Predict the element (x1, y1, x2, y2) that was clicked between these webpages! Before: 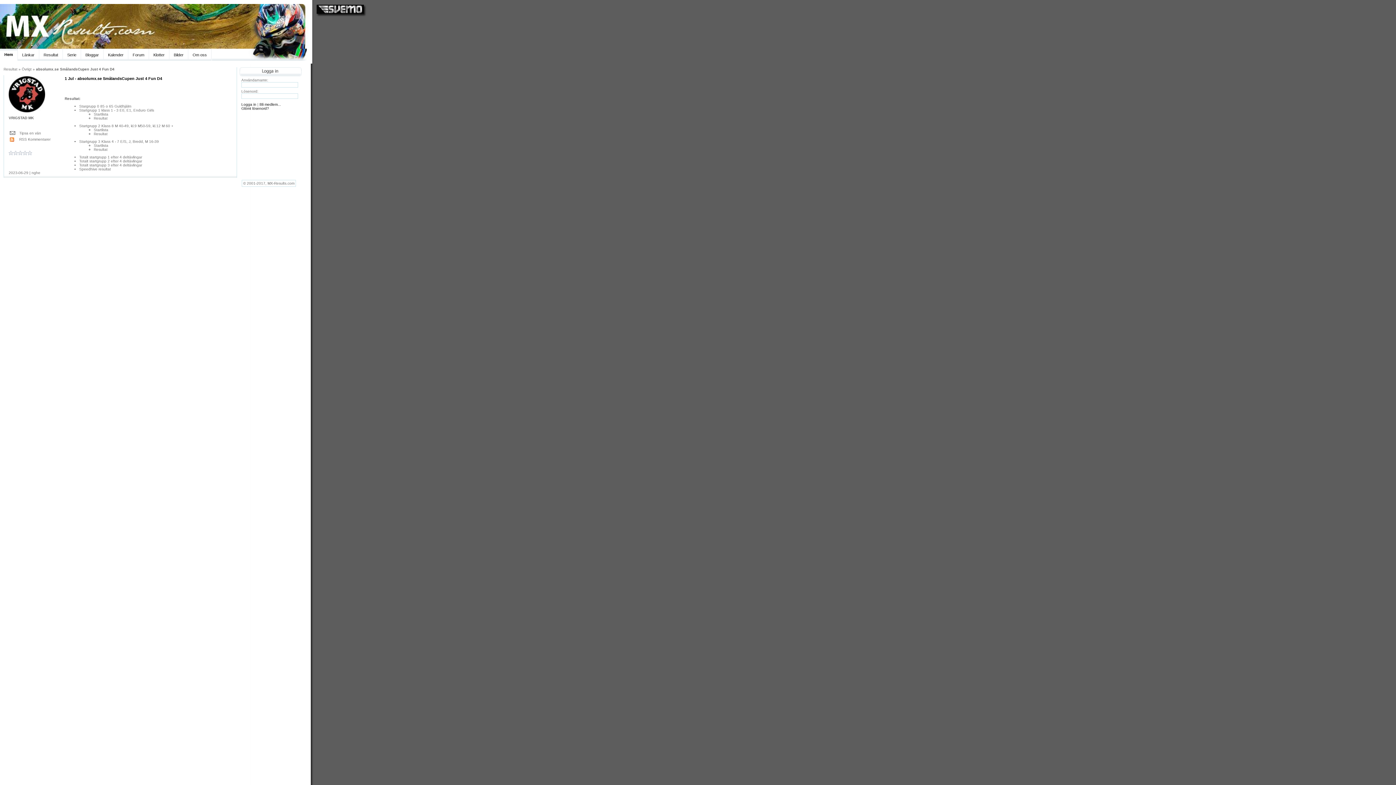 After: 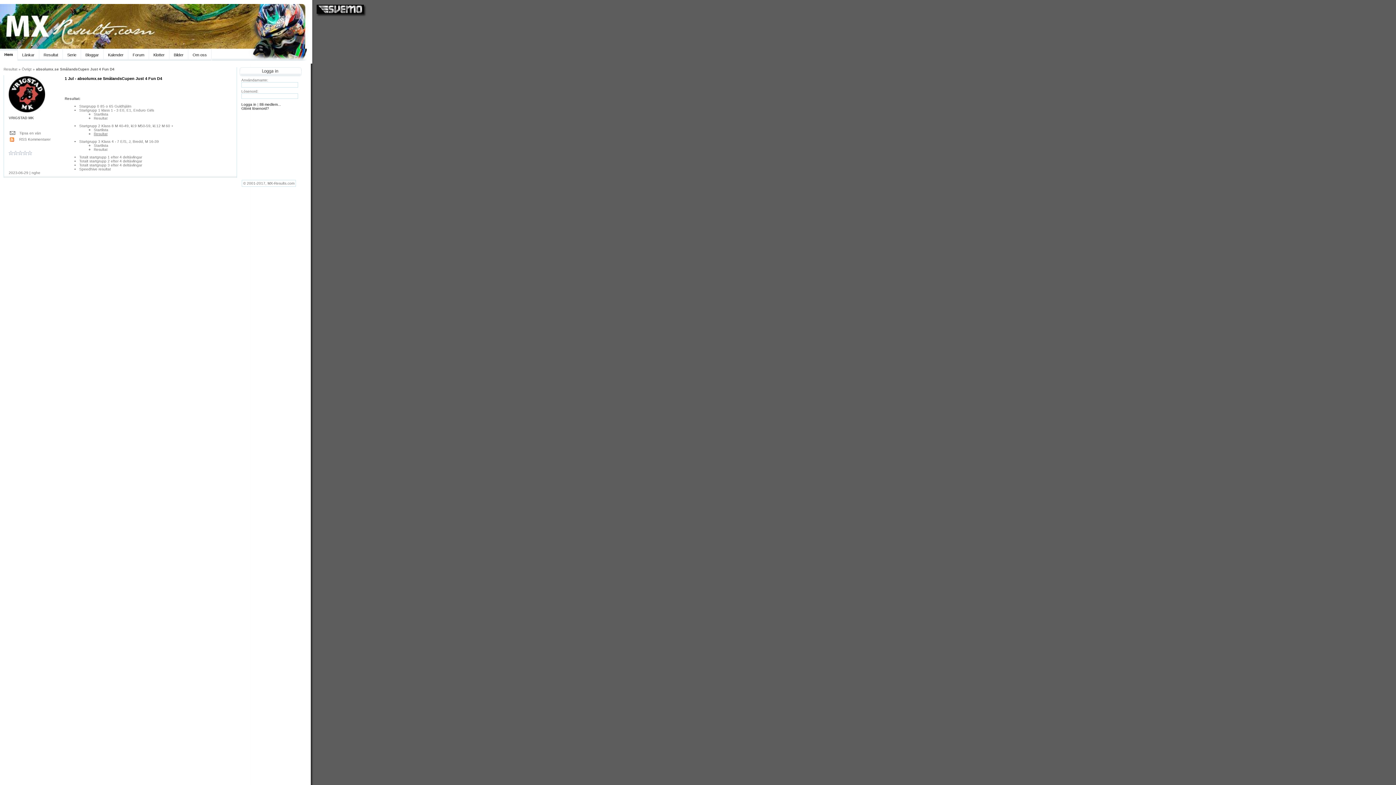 Action: bbox: (93, 132, 107, 136) label: Resultat